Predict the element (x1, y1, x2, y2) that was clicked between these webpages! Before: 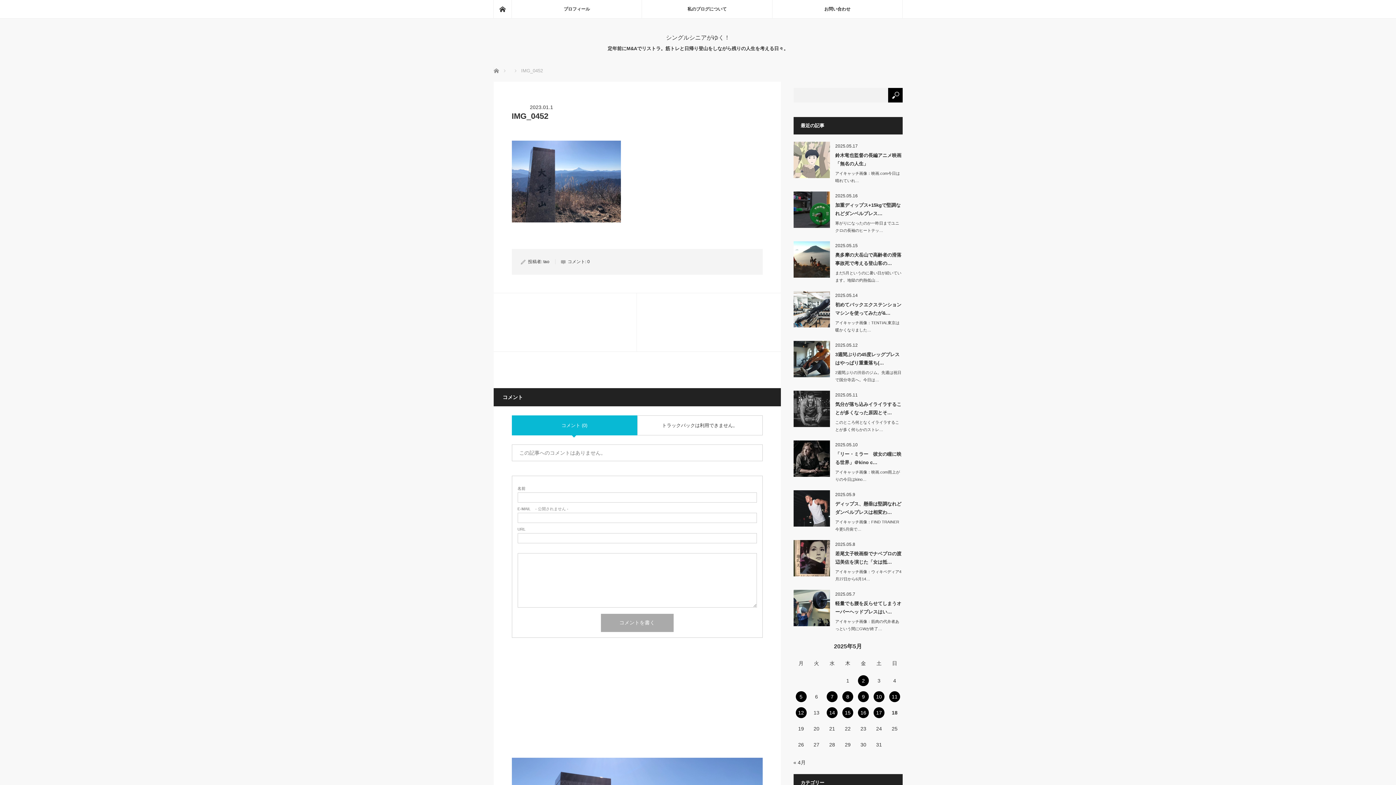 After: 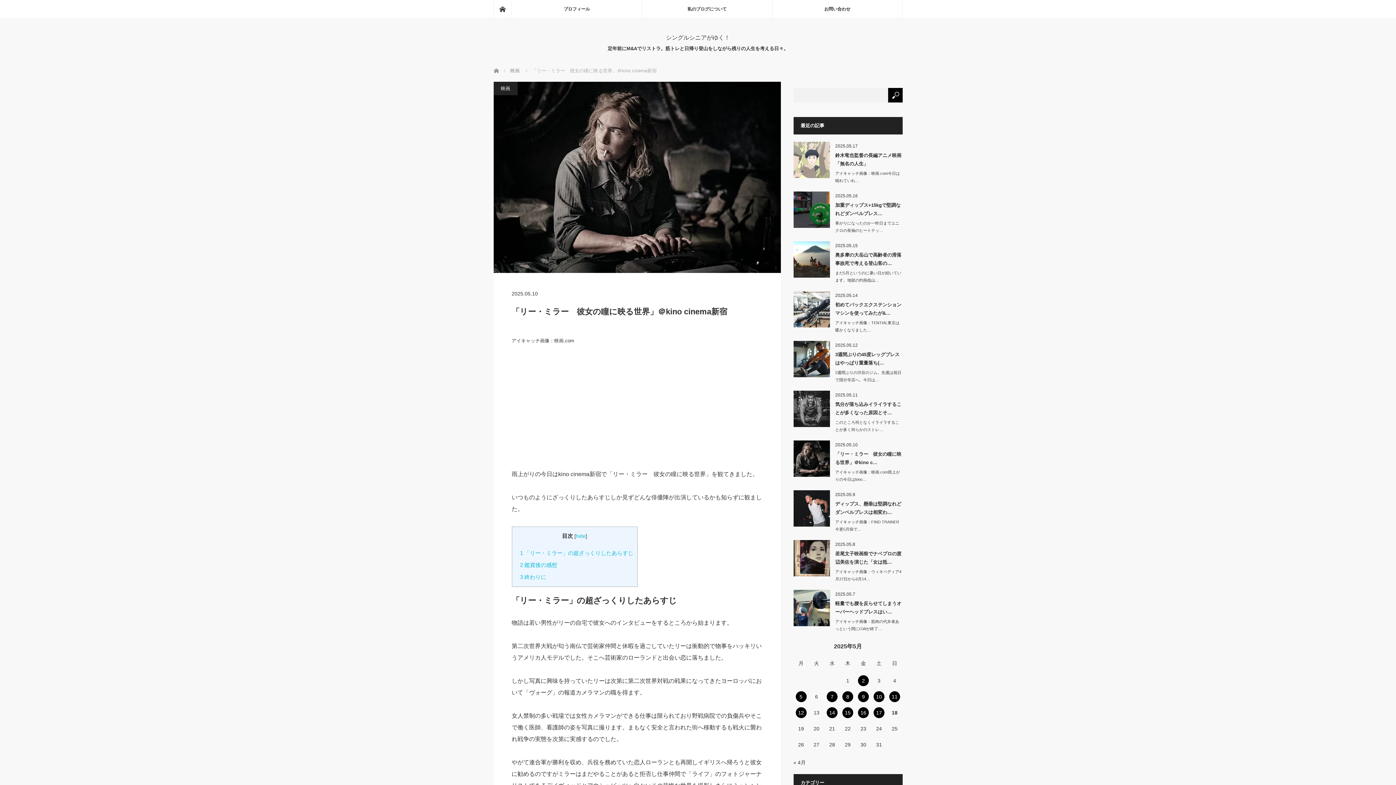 Action: bbox: (793, 440, 830, 477)